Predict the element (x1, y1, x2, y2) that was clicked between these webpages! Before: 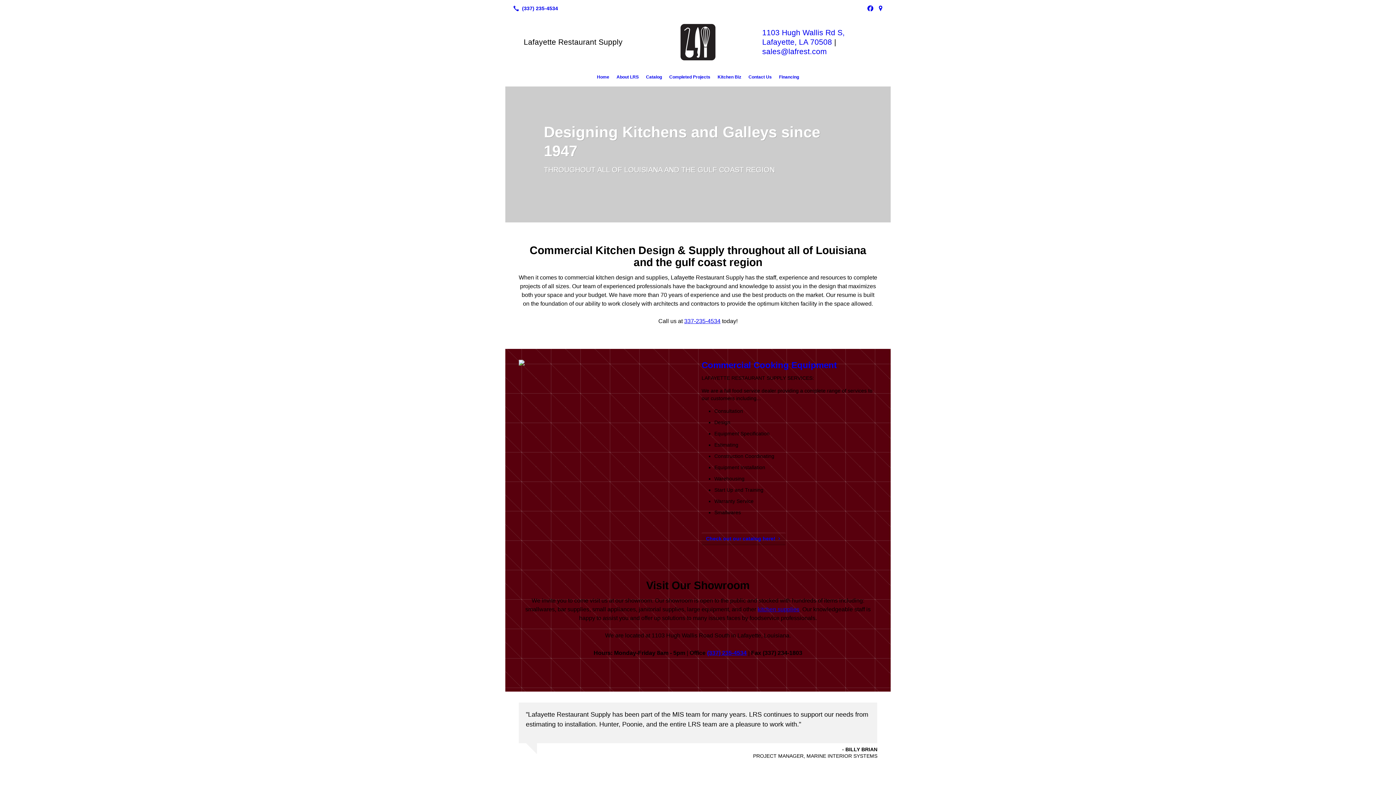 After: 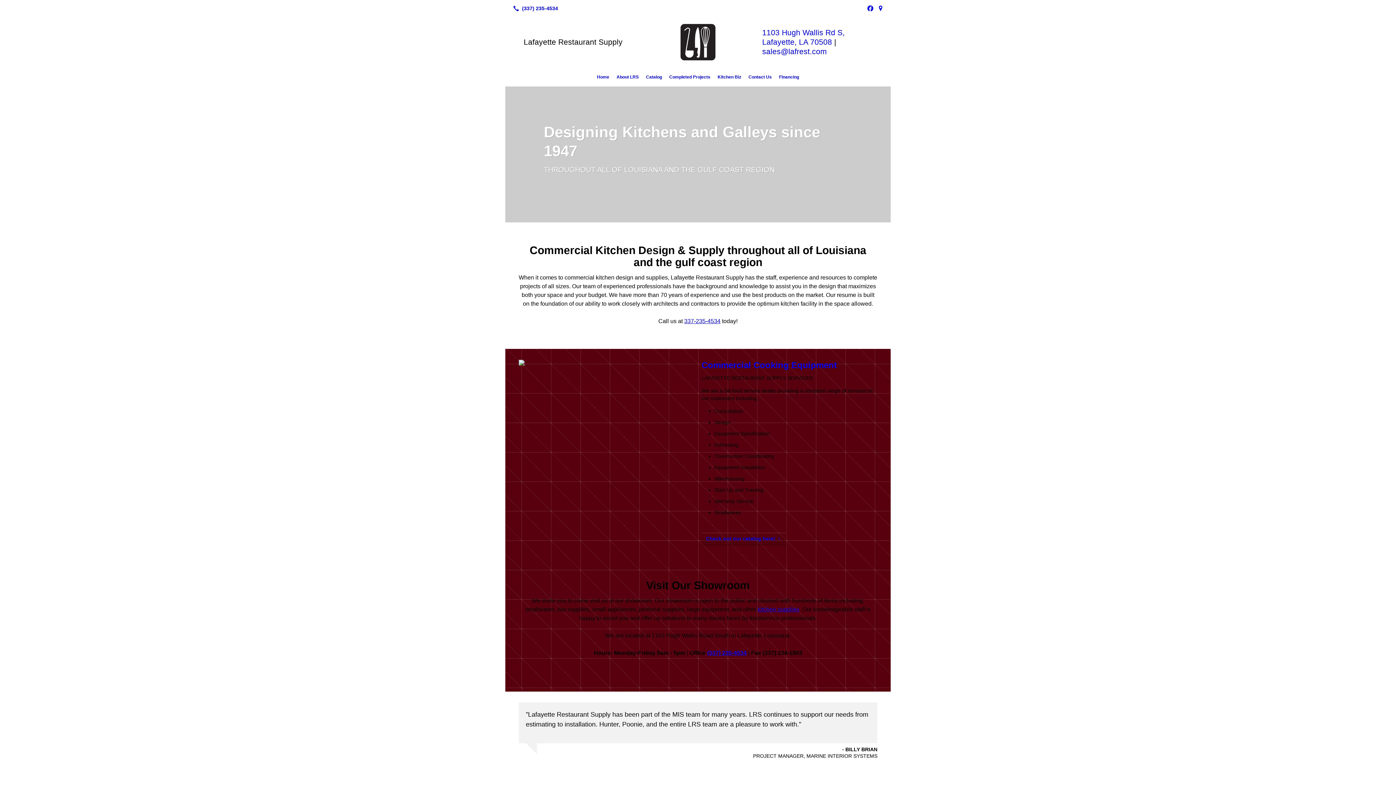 Action: bbox: (510, 3, 558, 13)